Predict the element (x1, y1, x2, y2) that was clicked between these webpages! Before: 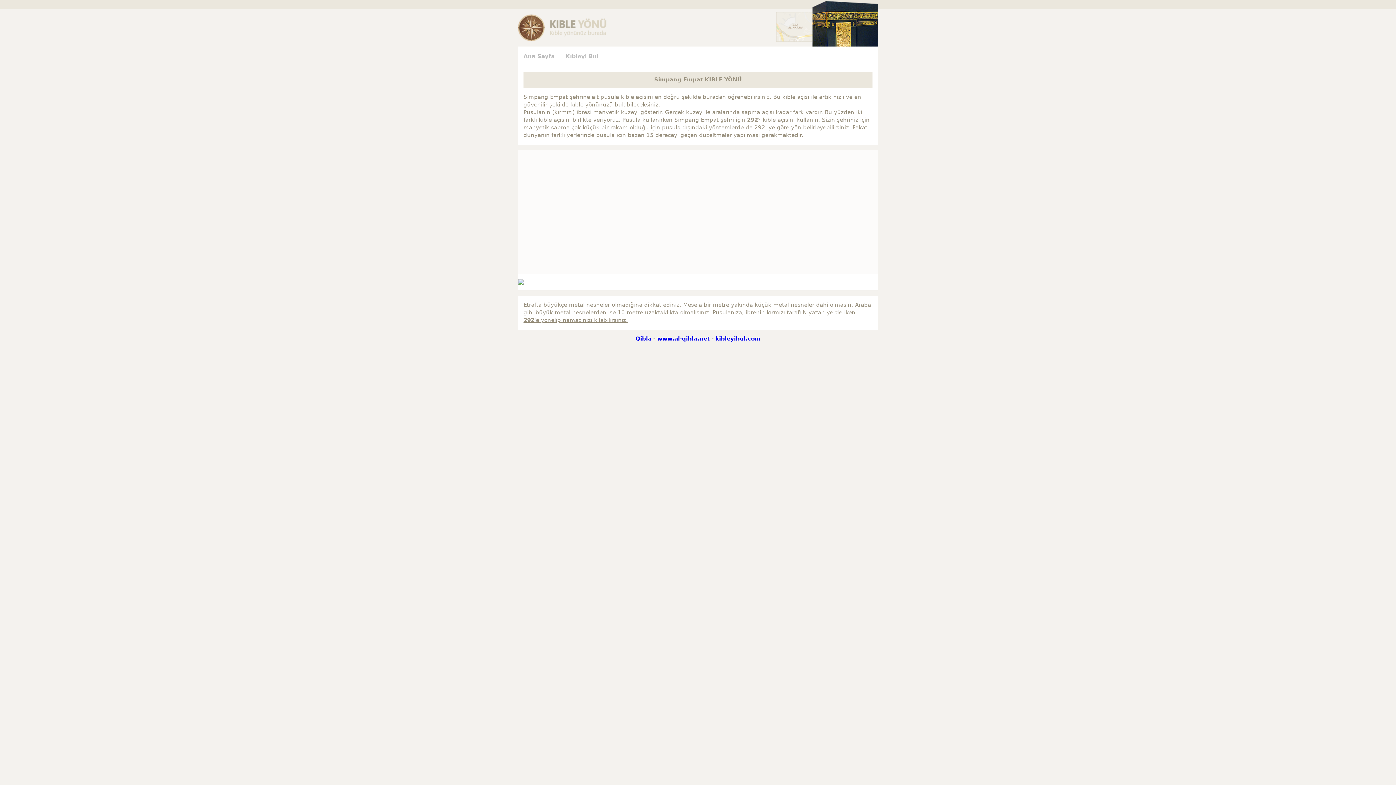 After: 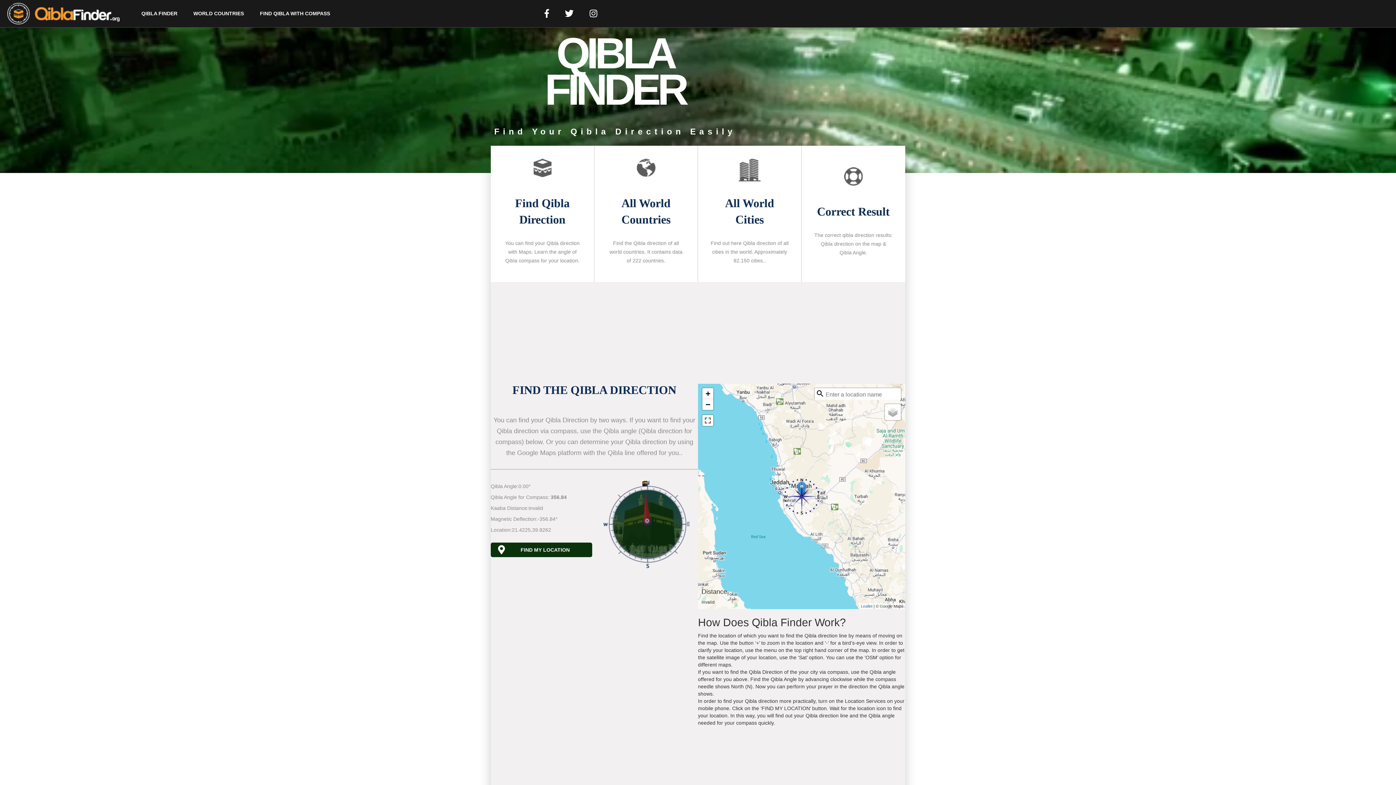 Action: label: Qibla bbox: (635, 335, 651, 342)